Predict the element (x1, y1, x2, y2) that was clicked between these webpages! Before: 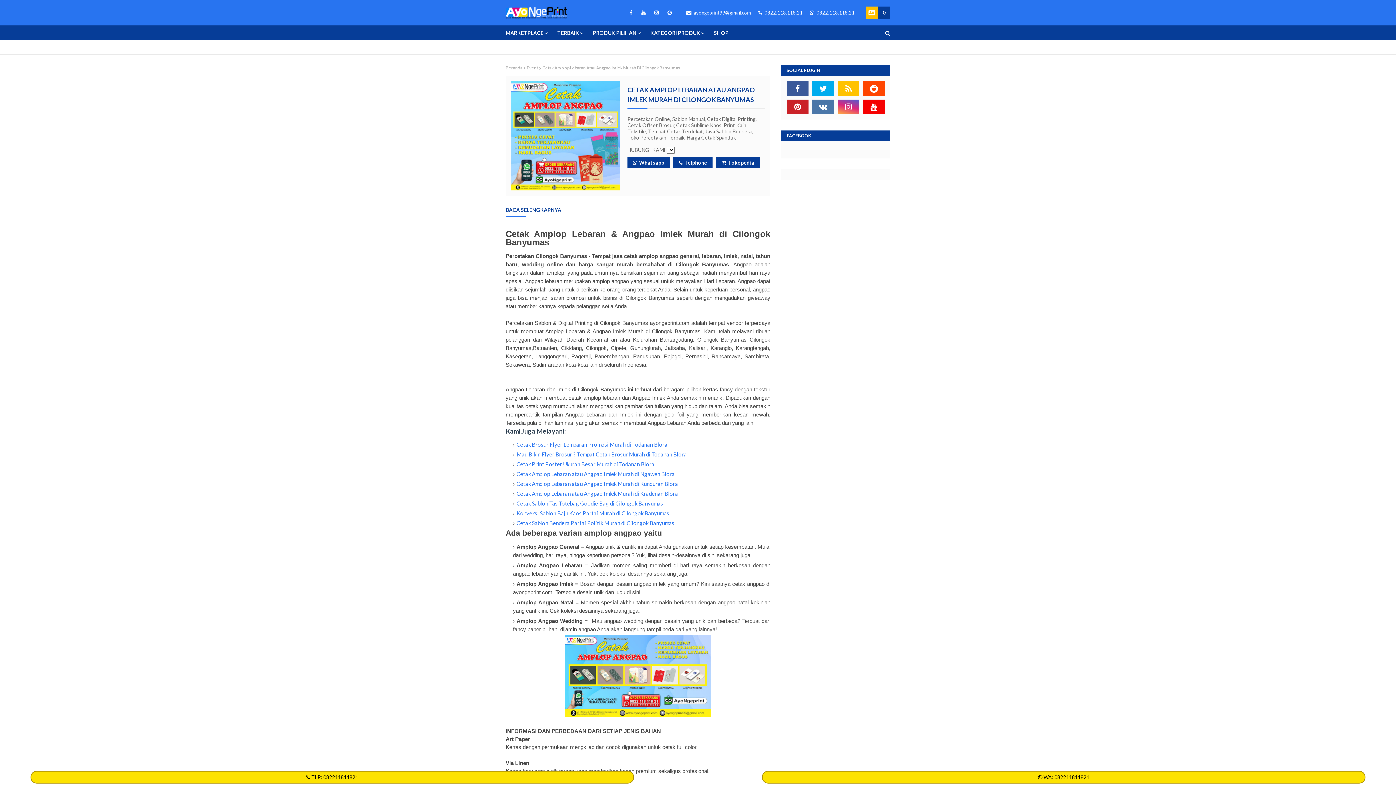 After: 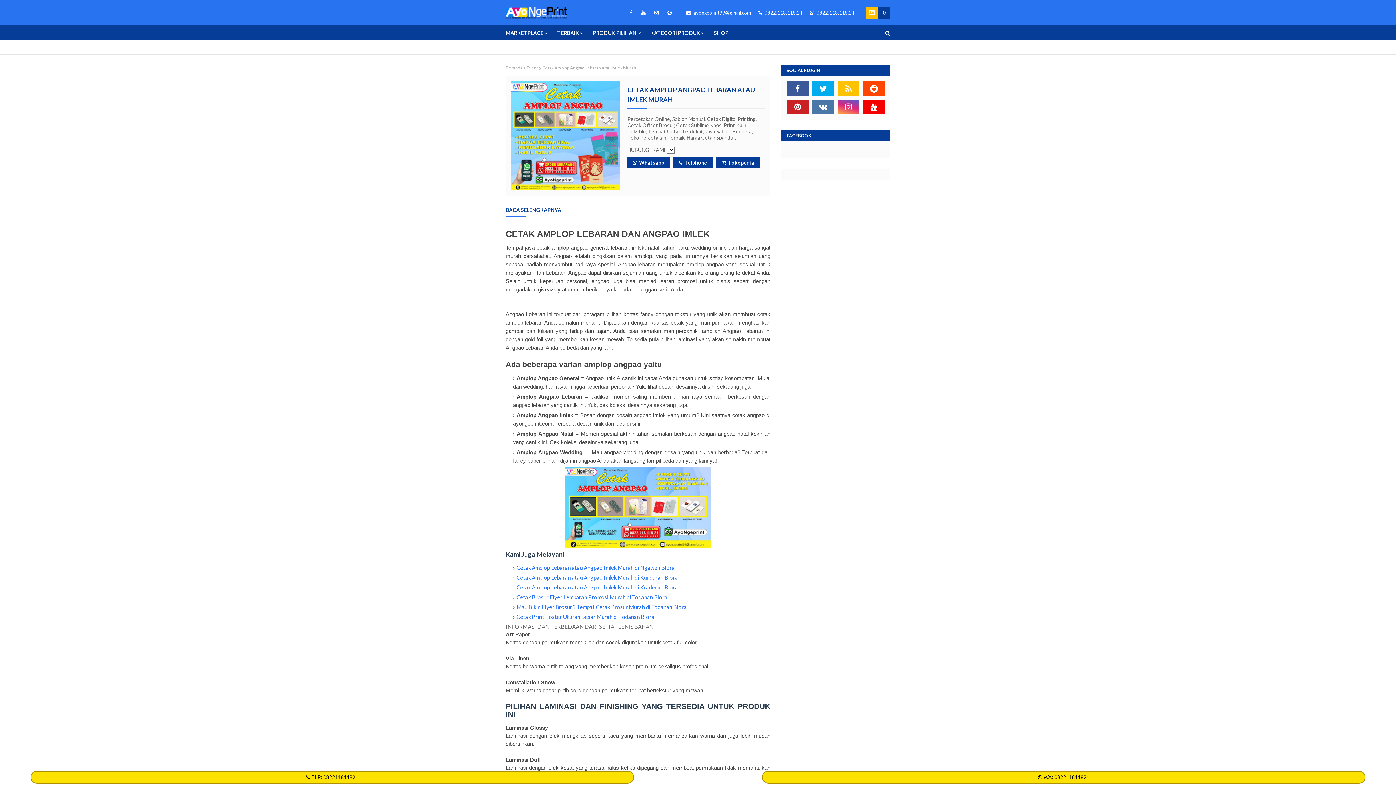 Action: bbox: (568, 394, 620, 401) label: cetak amplop lebaran